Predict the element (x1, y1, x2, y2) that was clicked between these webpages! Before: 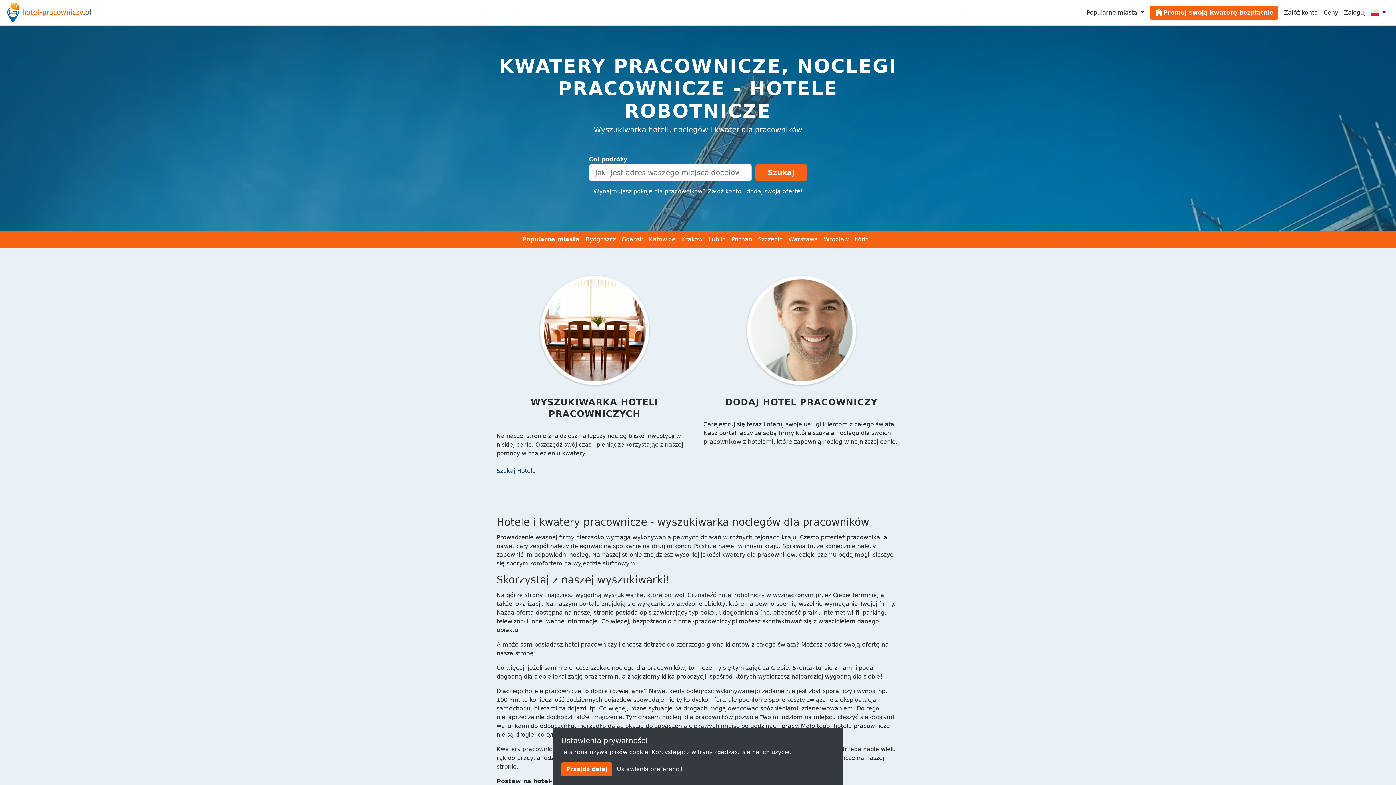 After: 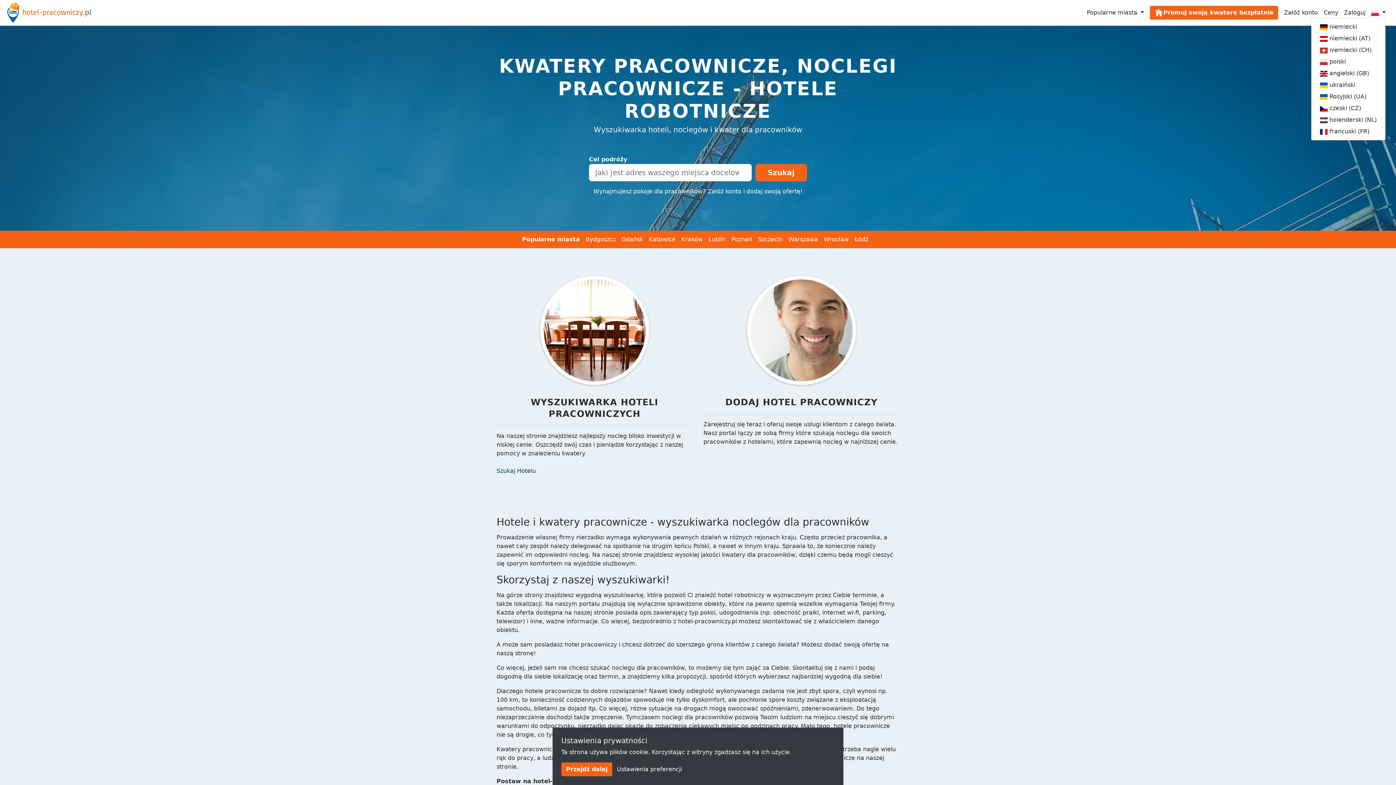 Action: label:   bbox: (1371, 9, 1386, 16)